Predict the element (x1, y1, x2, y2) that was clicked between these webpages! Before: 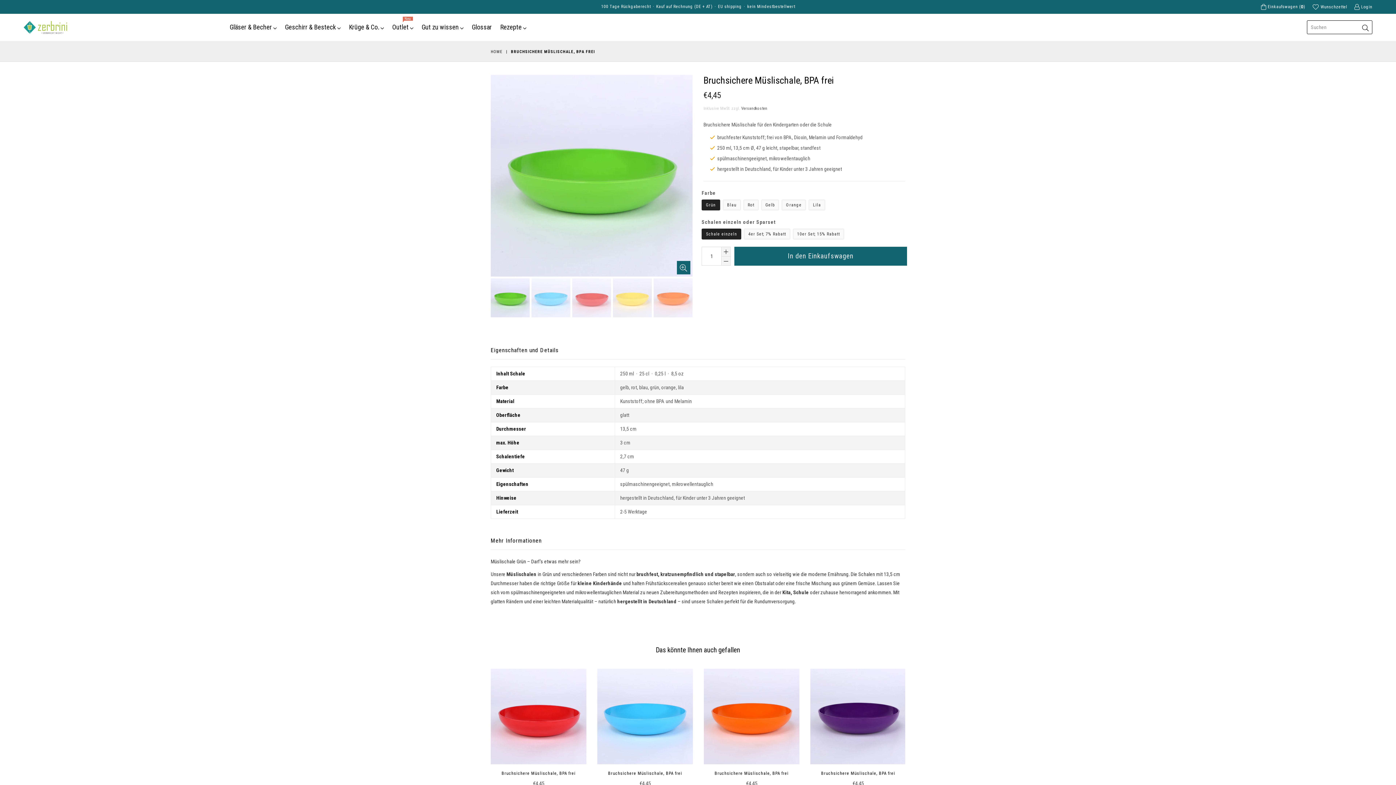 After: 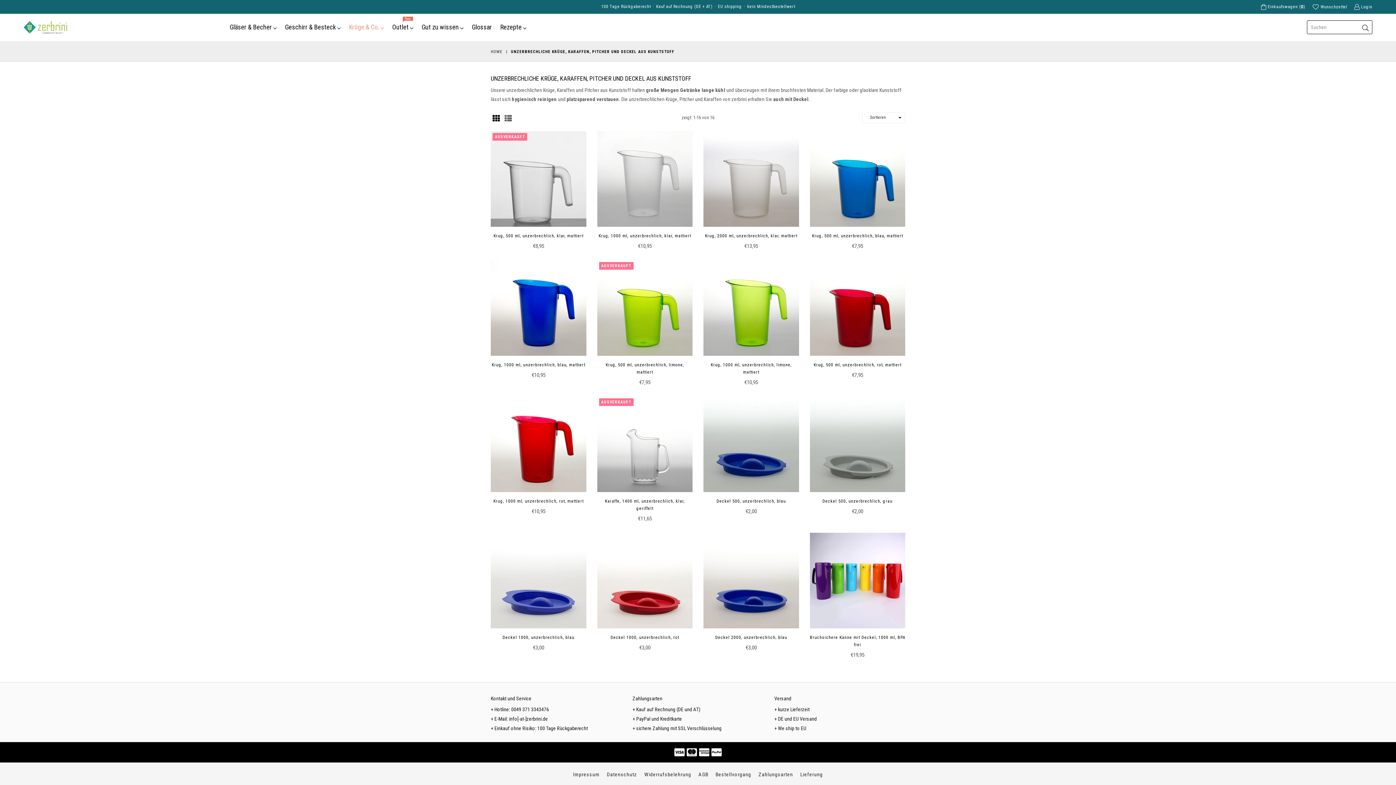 Action: label: Krüge & Co.  bbox: (345, 20, 387, 34)